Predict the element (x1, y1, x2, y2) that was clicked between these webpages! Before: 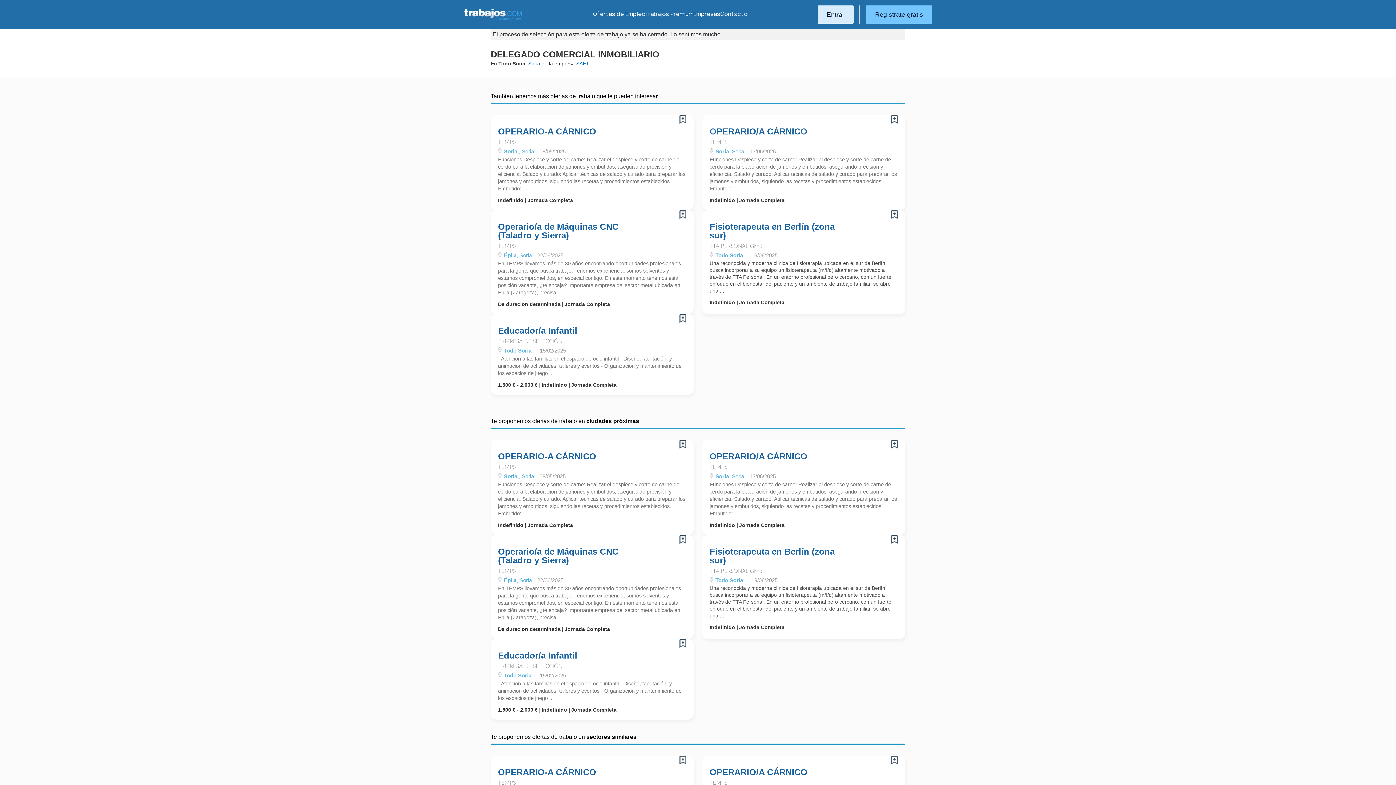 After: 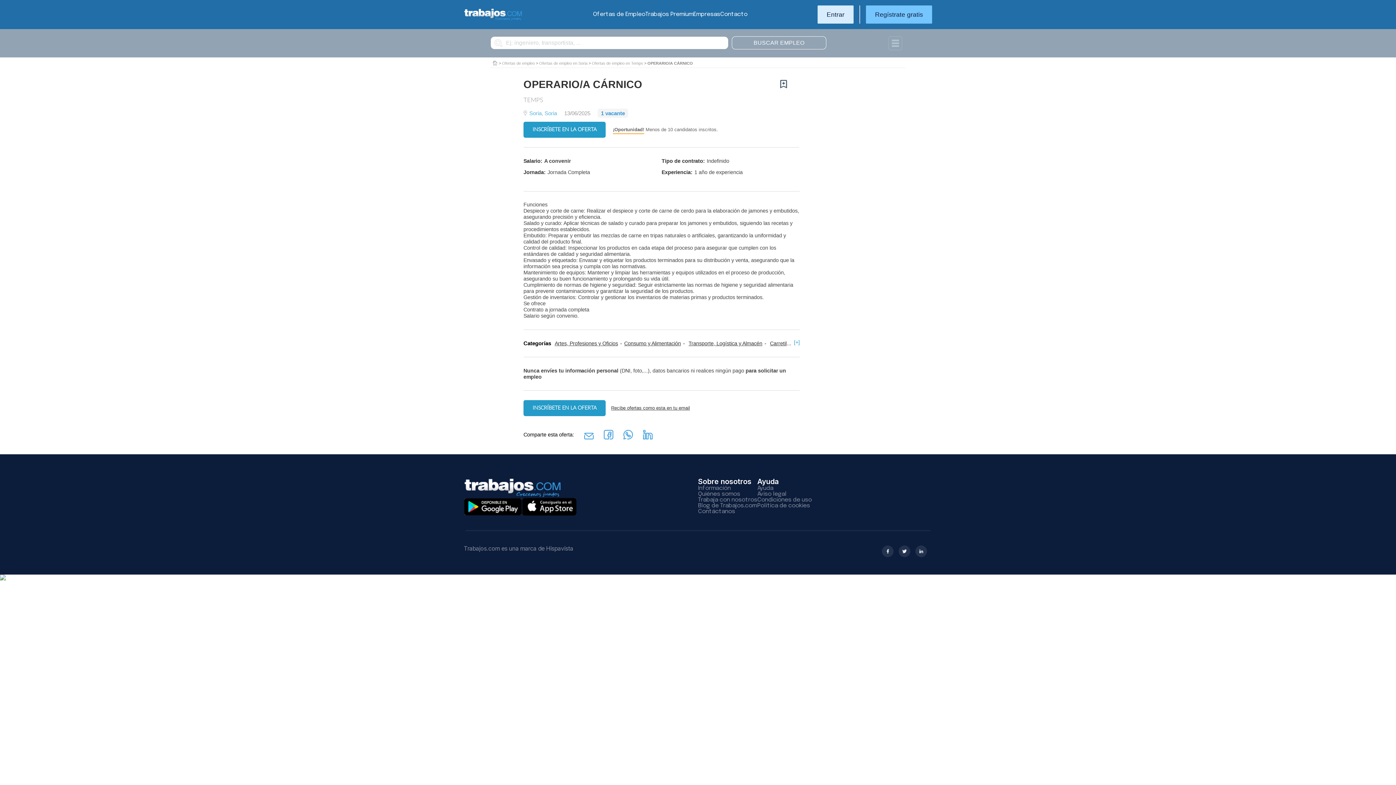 Action: label: OPERARIO/A CÁRNICO bbox: (709, 452, 851, 461)